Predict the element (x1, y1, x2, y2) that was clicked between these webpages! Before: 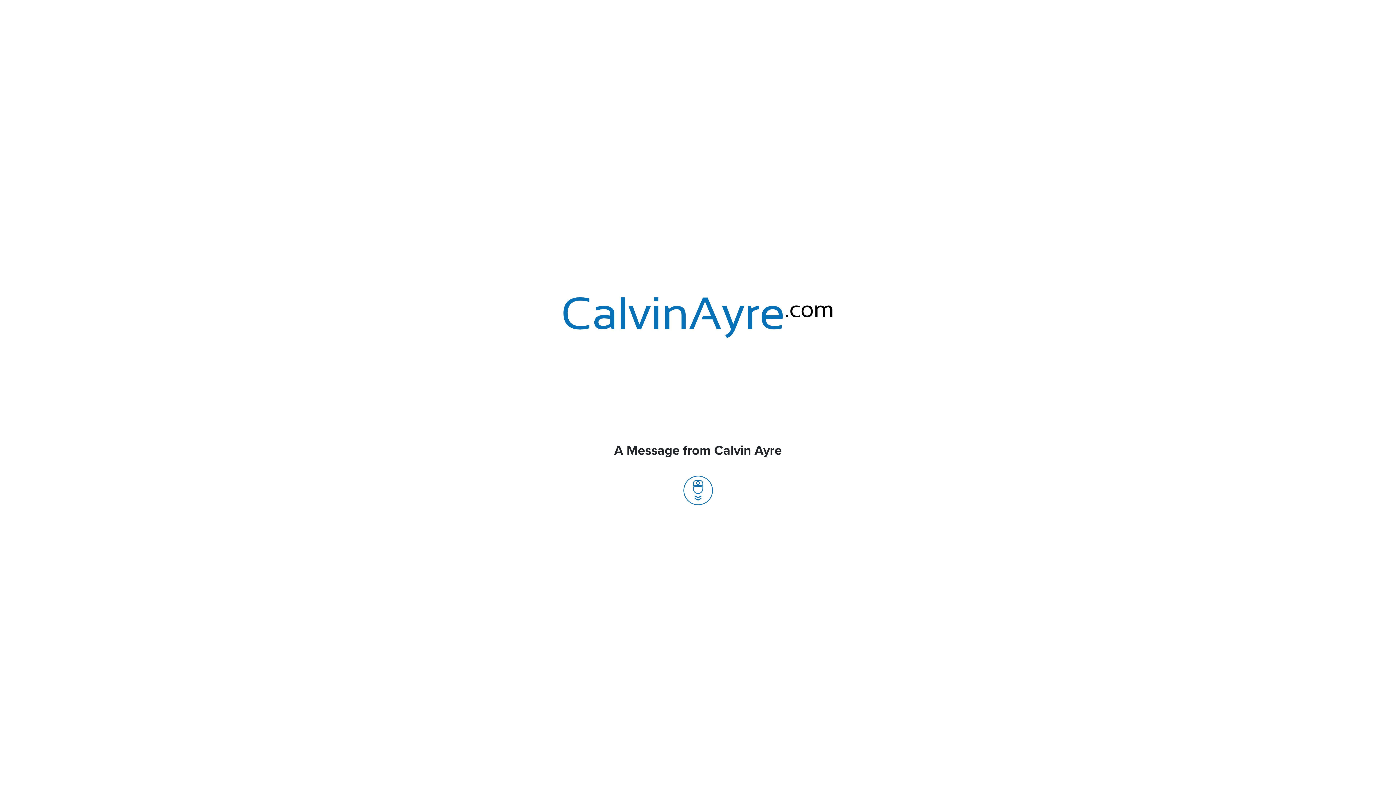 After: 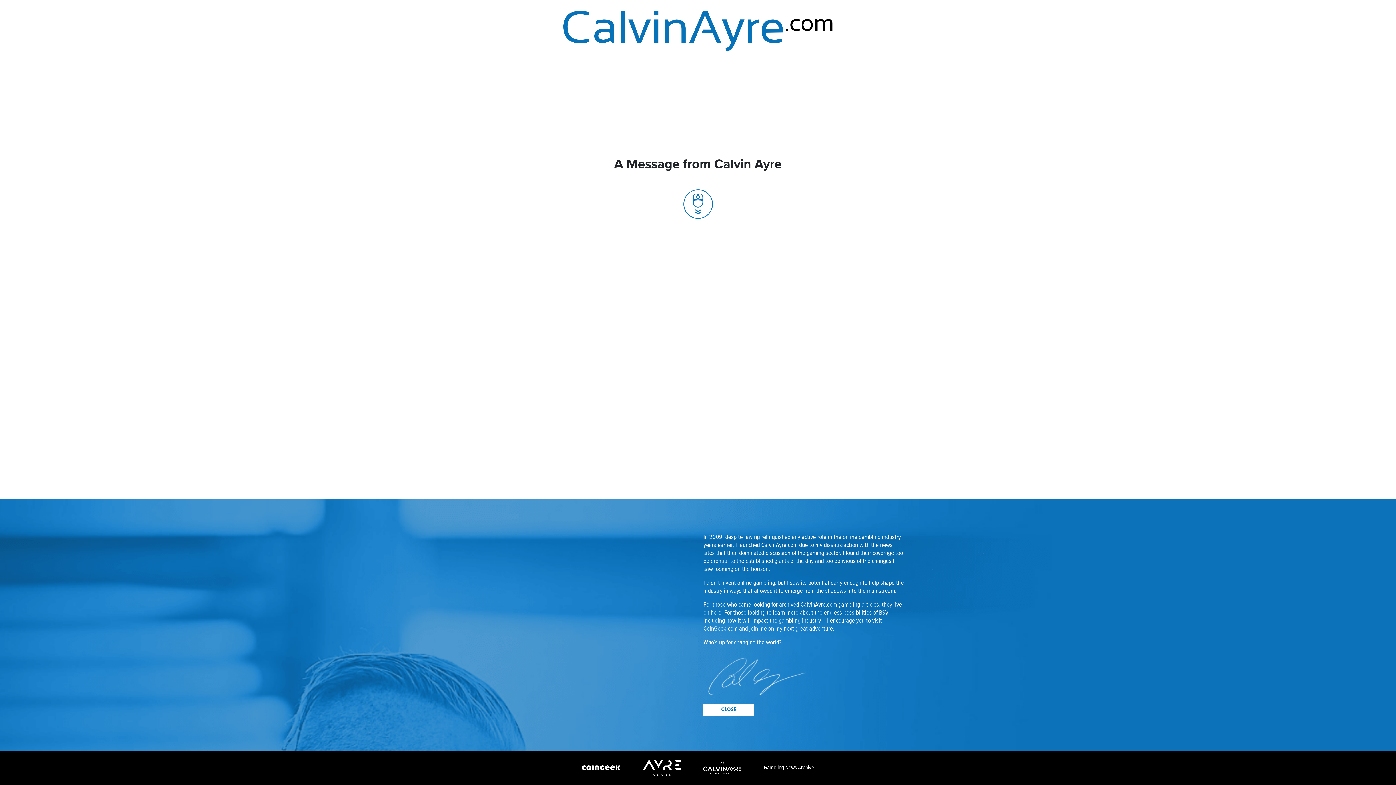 Action: bbox: (683, 486, 712, 494)